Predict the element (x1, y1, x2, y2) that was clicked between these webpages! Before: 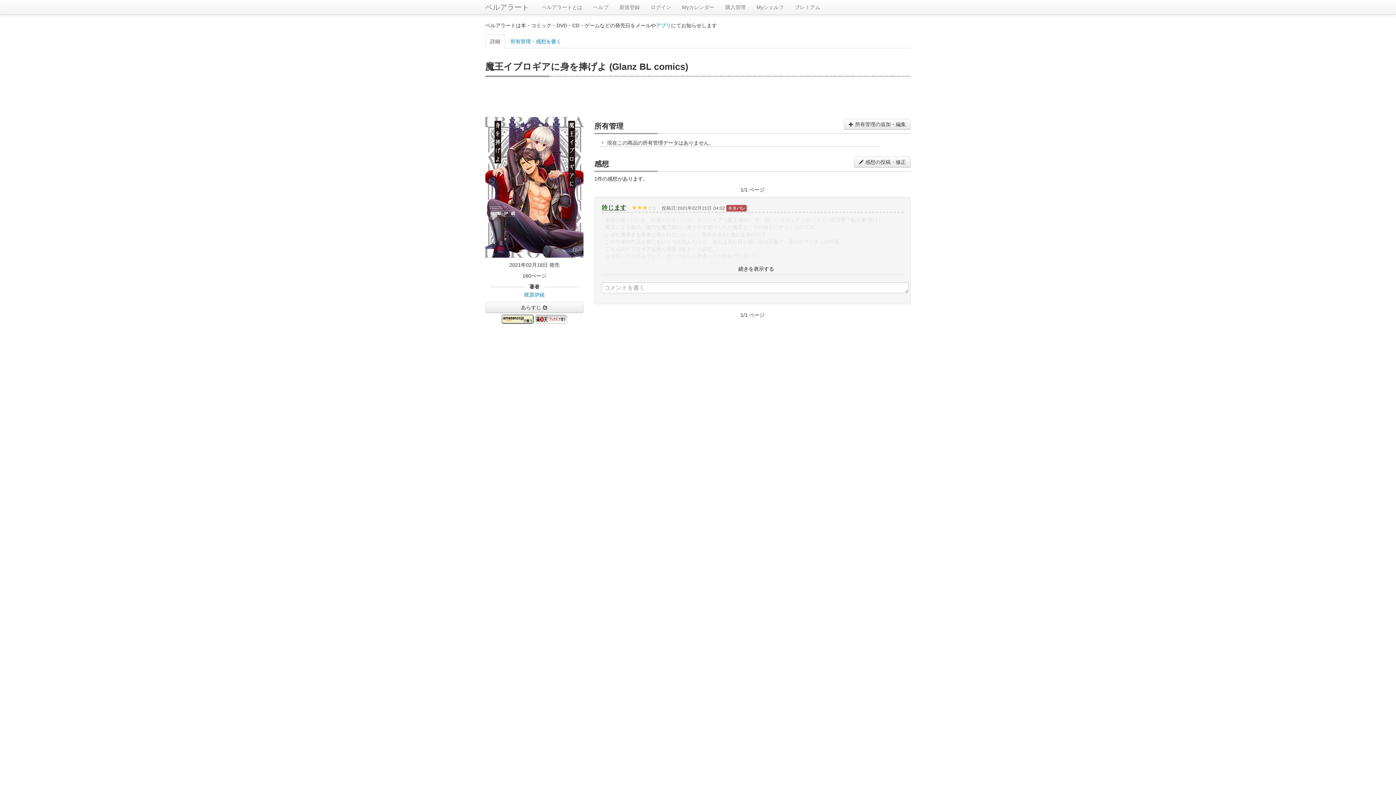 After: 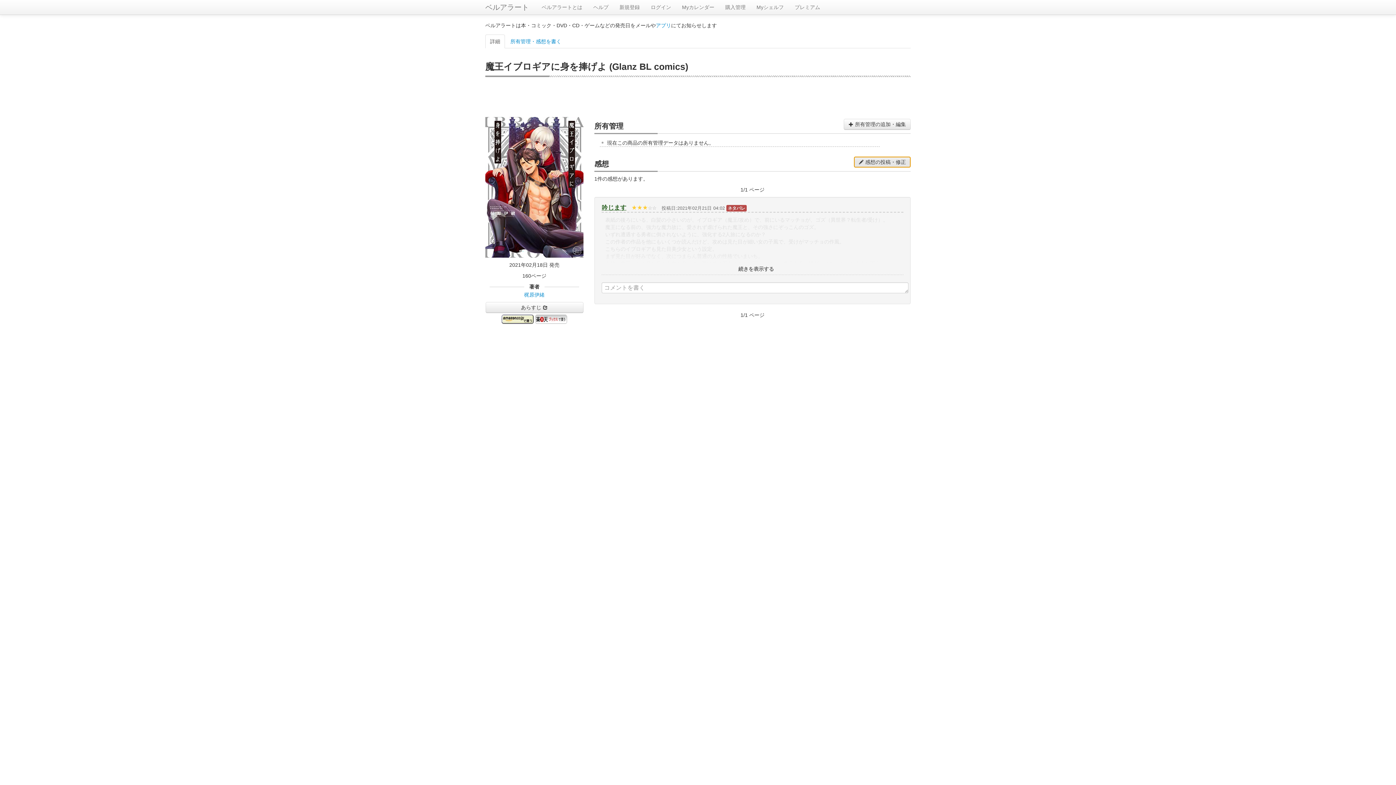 Action: label:  感想の投稿・修正 bbox: (854, 156, 910, 167)